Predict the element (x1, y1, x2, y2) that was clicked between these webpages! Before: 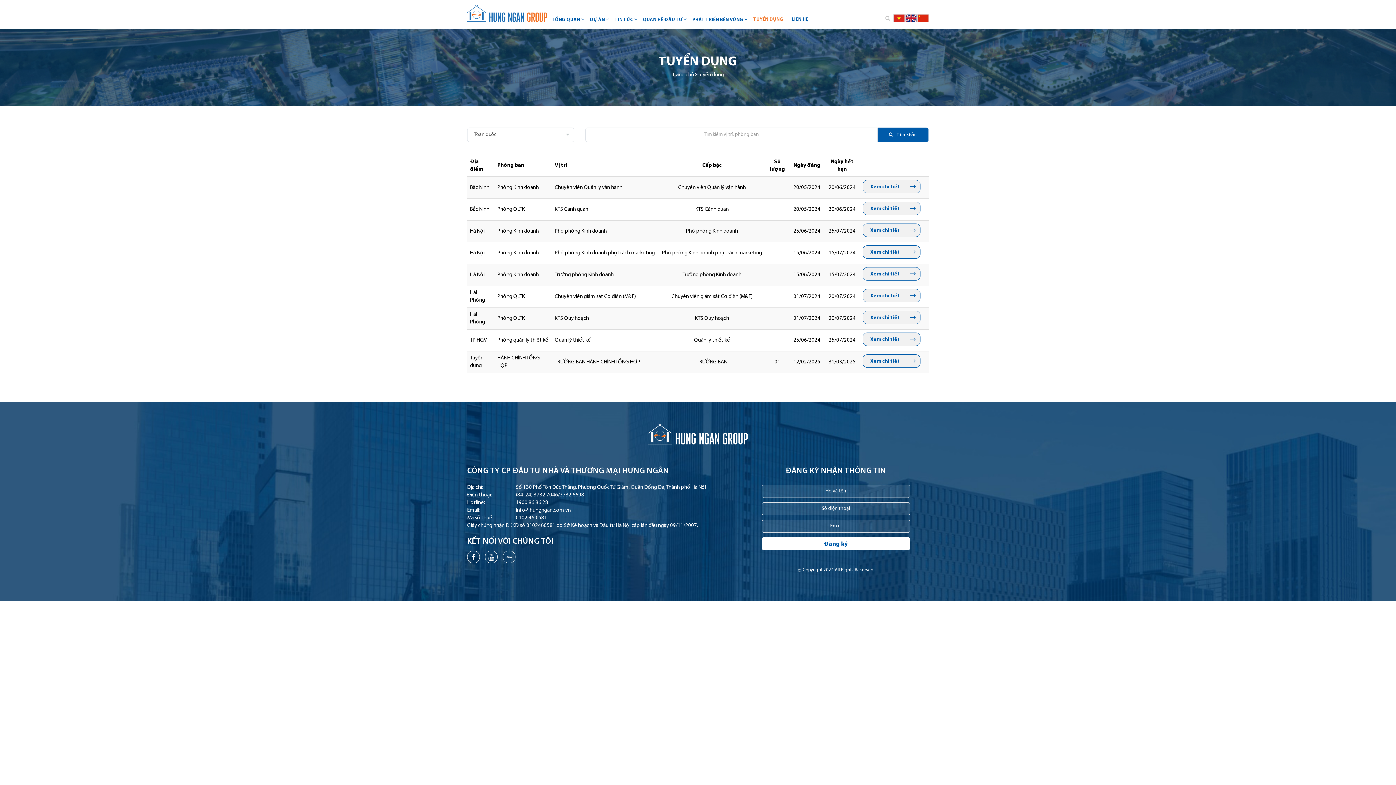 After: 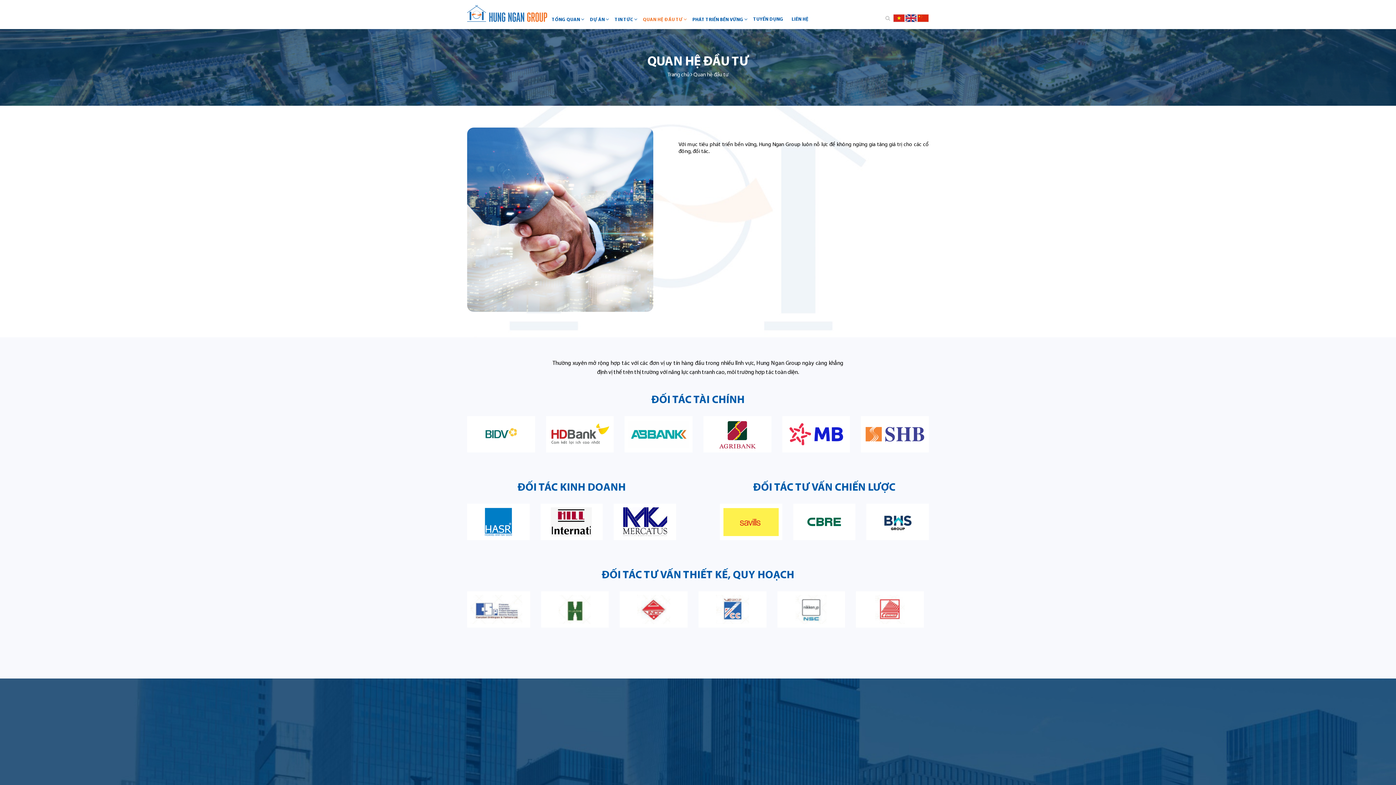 Action: label: QUAN HỆ ĐẦU TƯ bbox: (641, 13, 690, 26)